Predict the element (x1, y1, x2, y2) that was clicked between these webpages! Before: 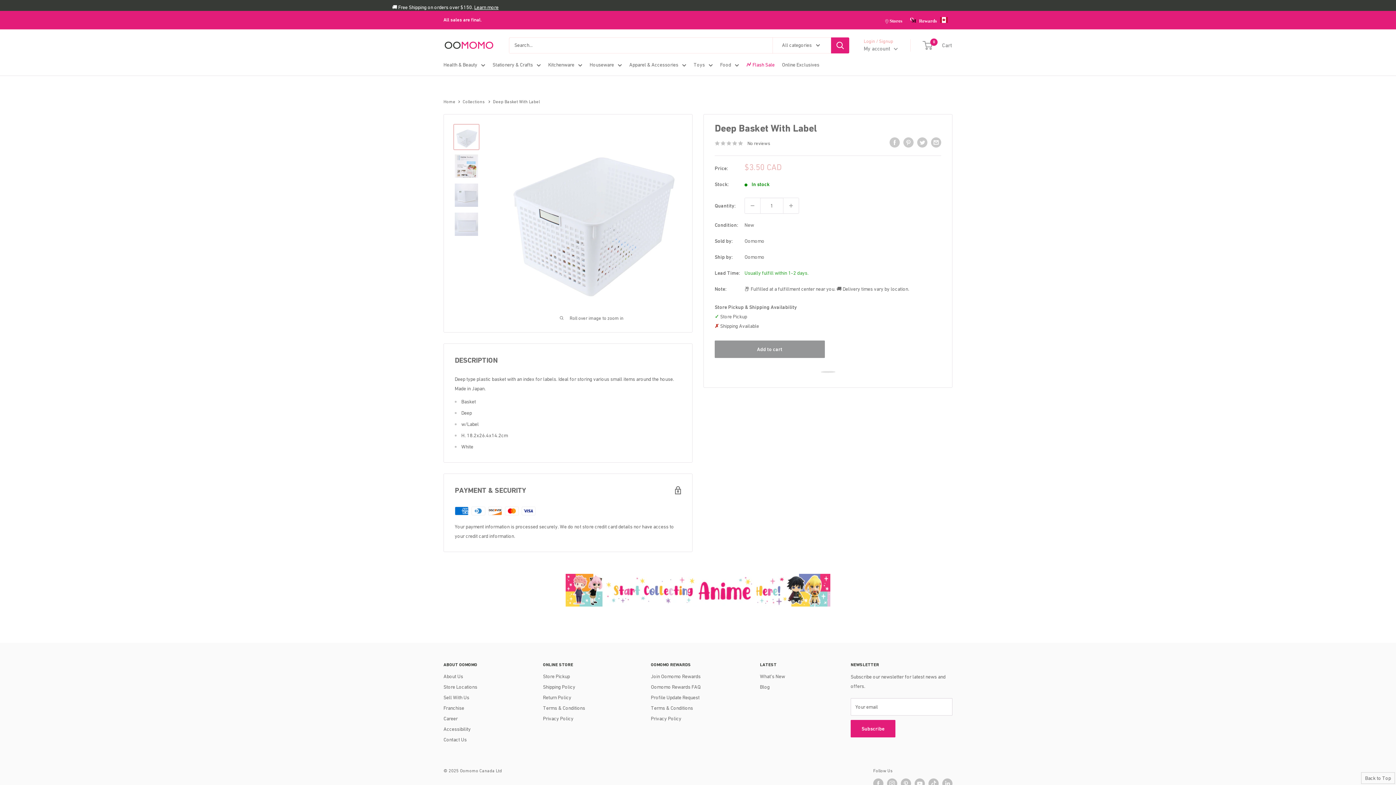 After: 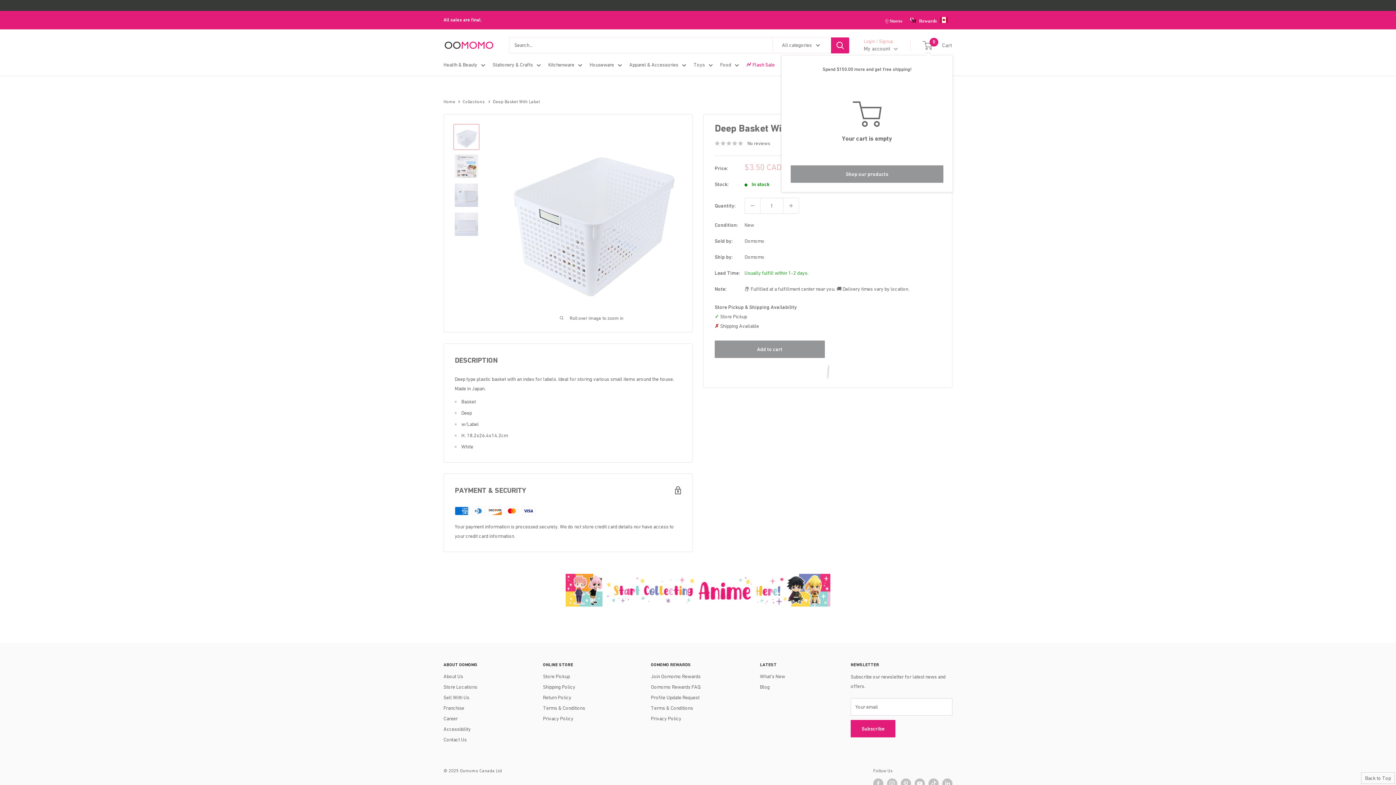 Action: label: 0
 Cart bbox: (923, 40, 952, 50)